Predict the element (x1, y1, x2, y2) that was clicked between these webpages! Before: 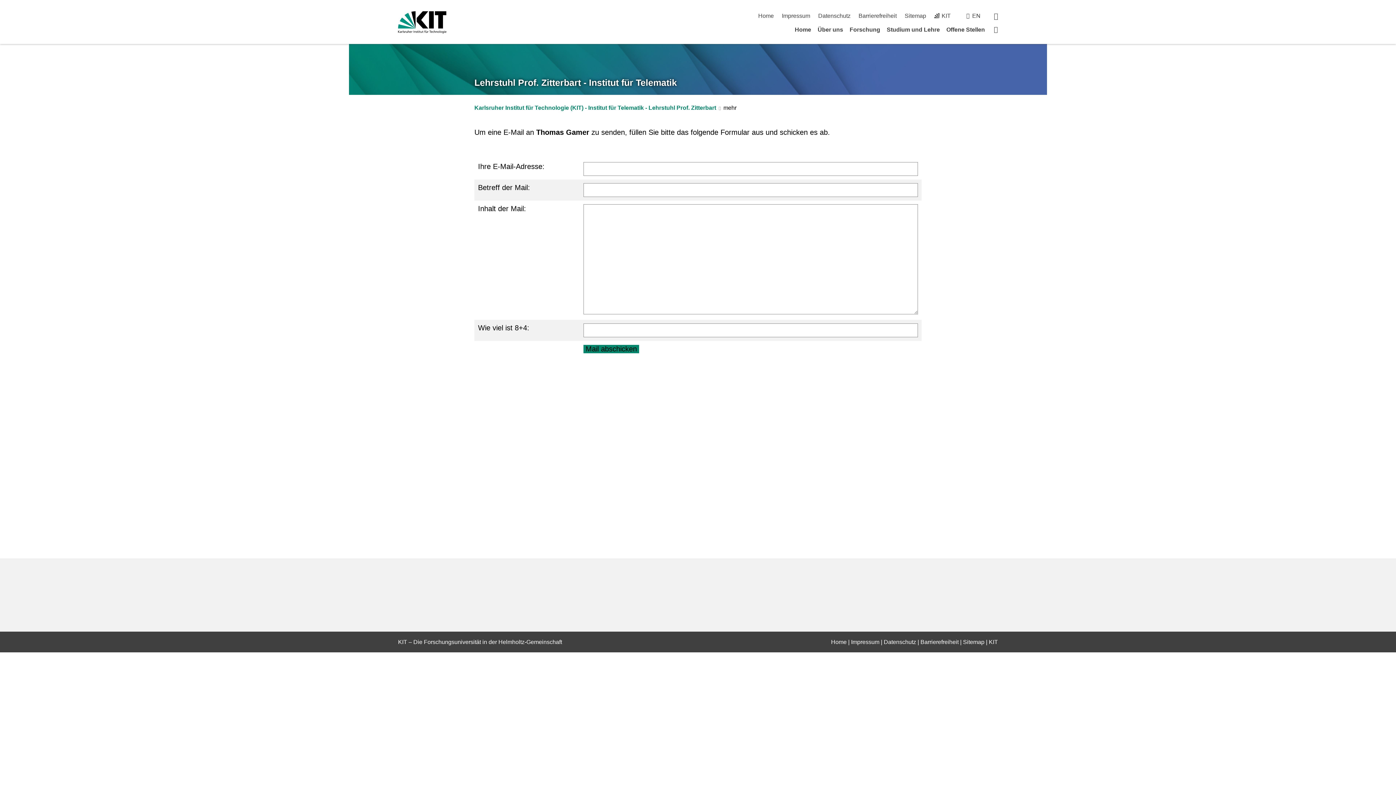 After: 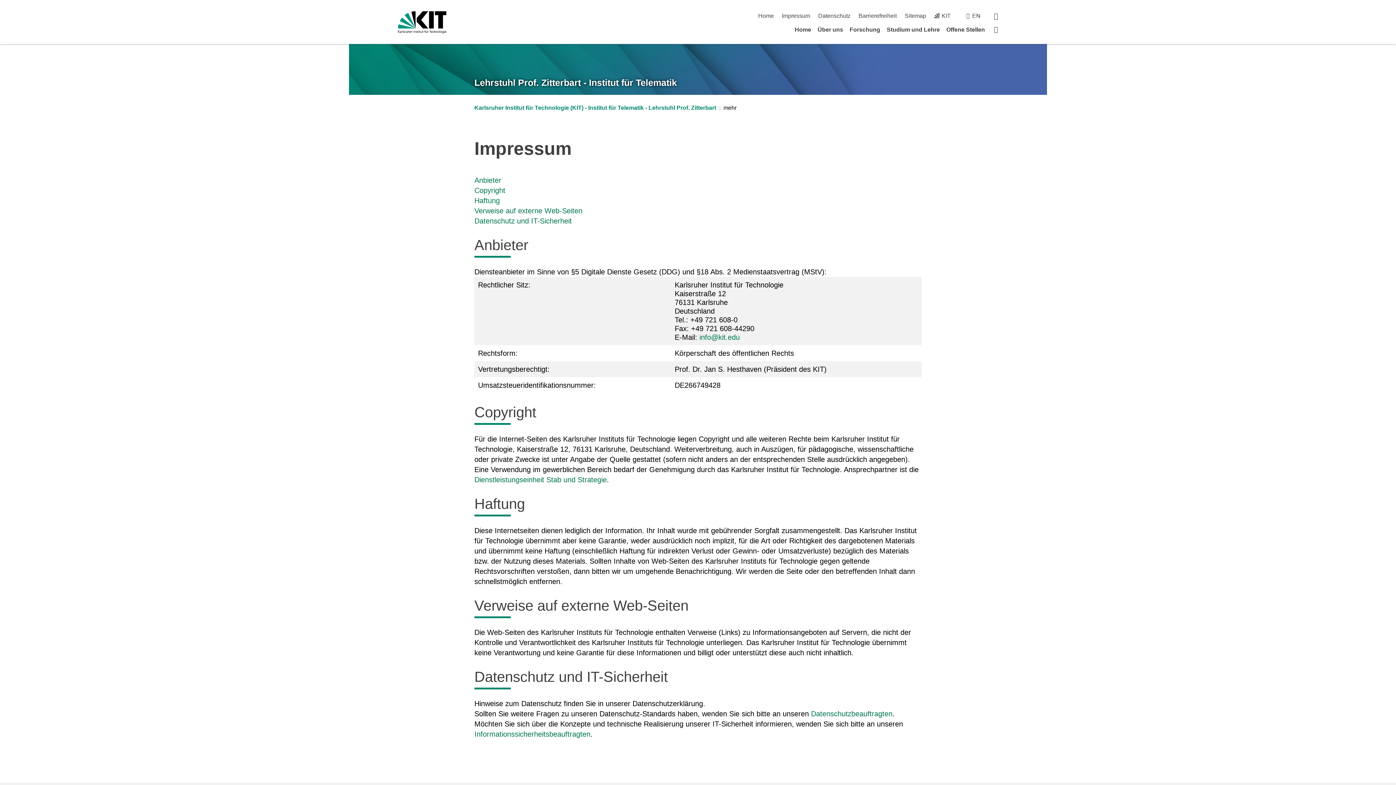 Action: label: Impressum bbox: (782, 12, 810, 18)